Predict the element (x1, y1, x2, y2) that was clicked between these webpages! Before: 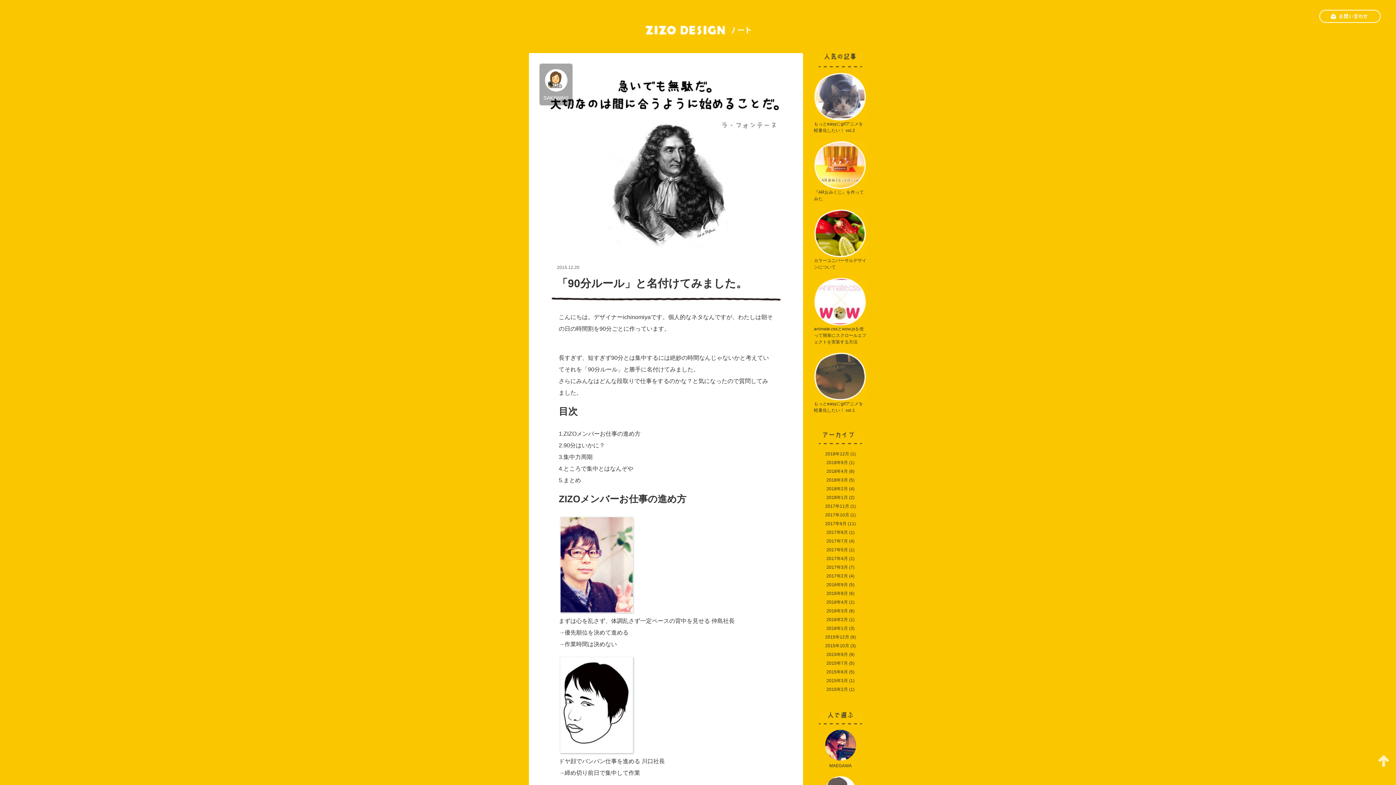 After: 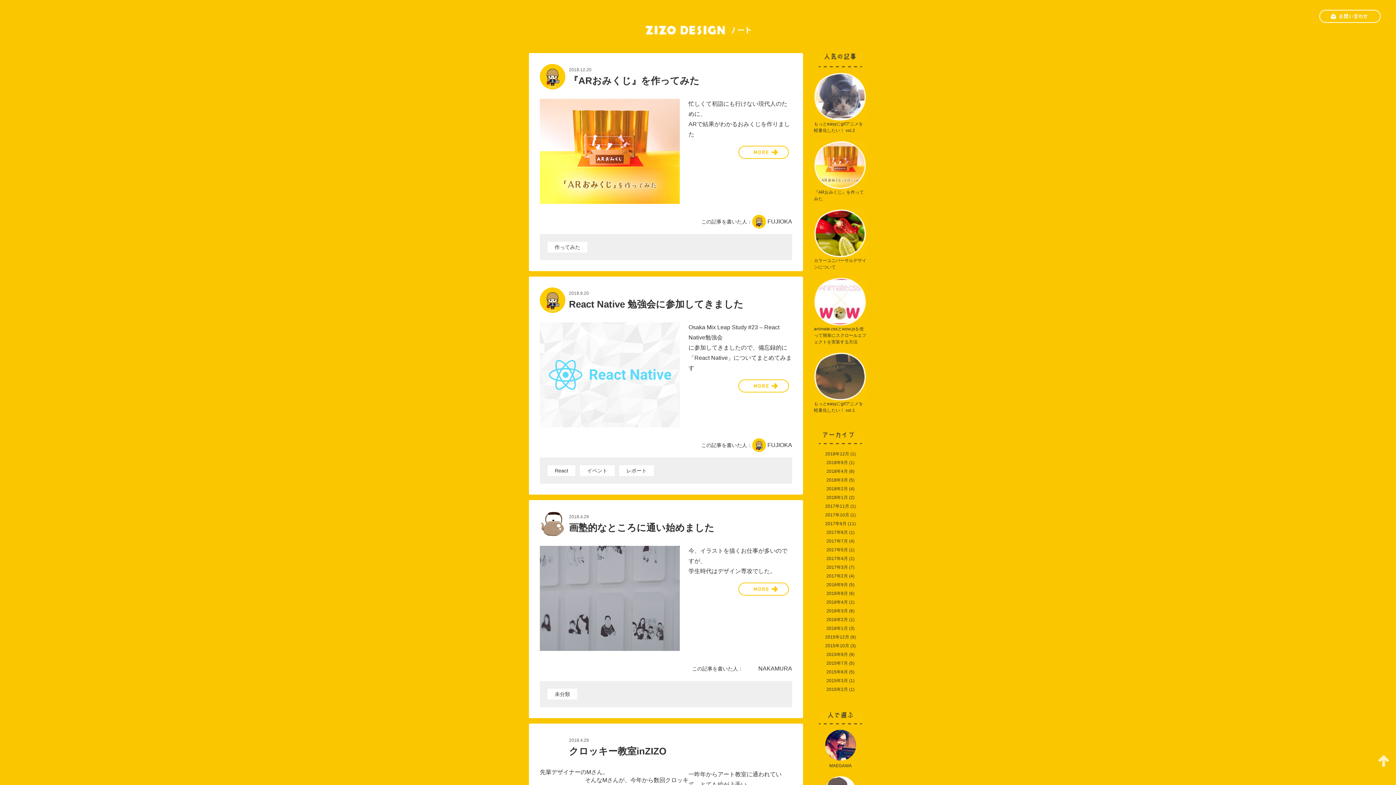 Action: bbox: (645, 28, 750, 34)